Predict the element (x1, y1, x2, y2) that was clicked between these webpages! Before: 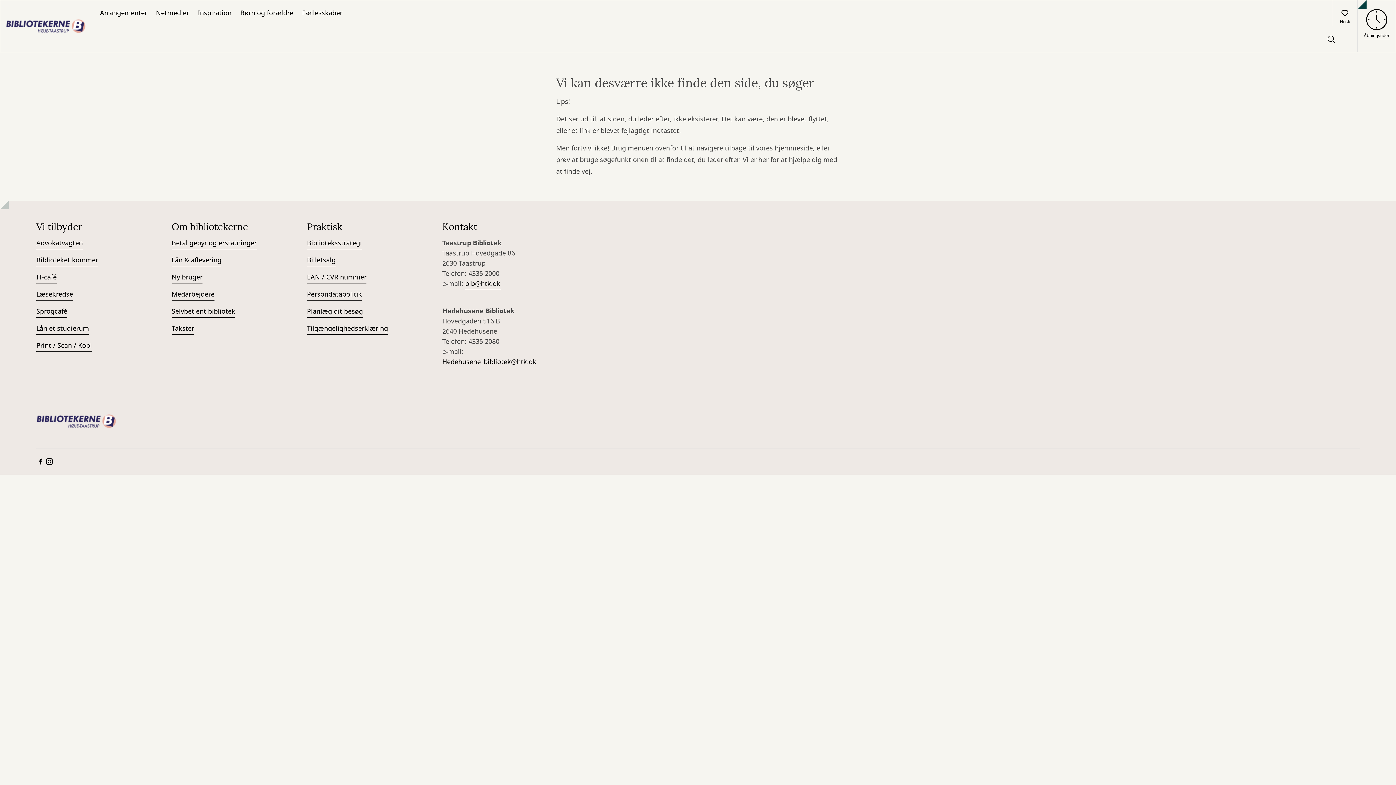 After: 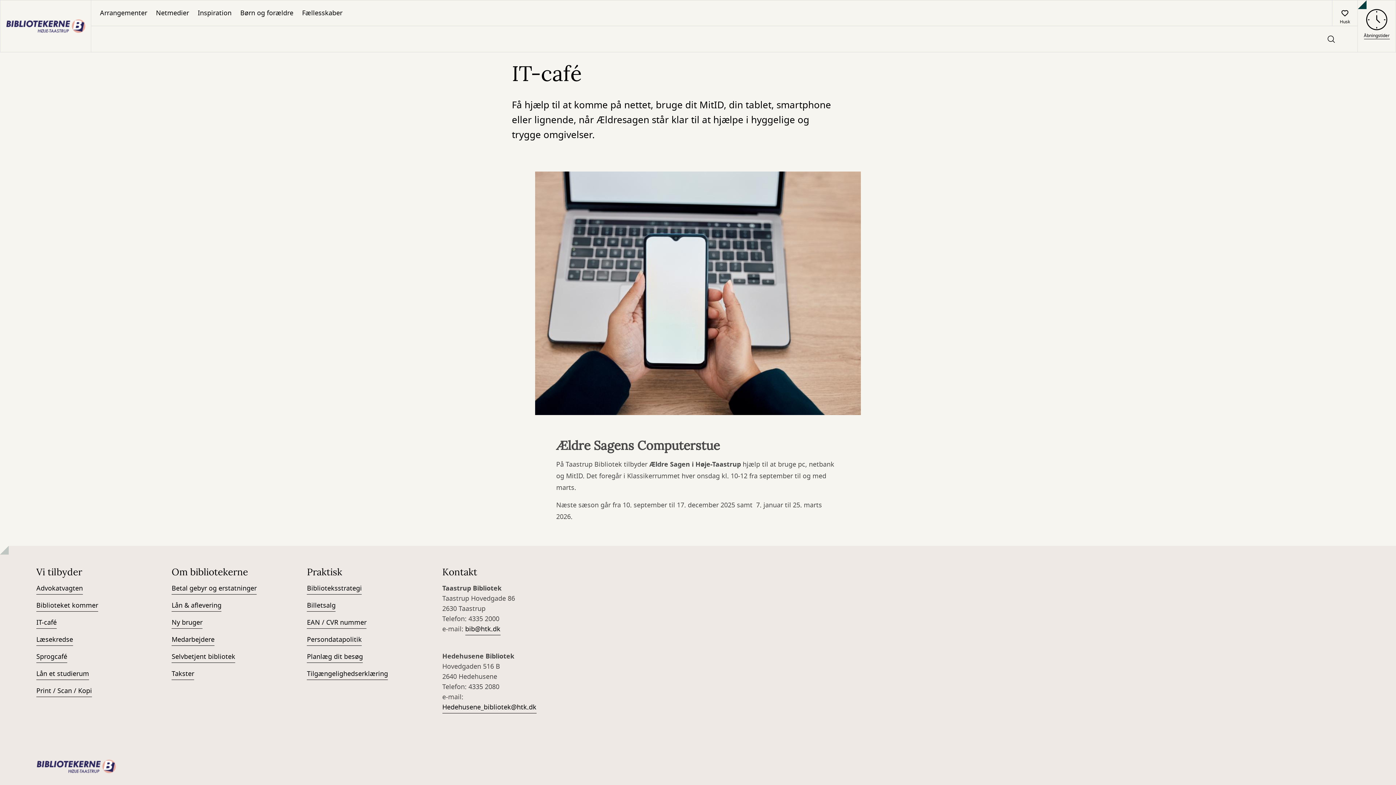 Action: label: IT-café bbox: (36, 272, 56, 283)